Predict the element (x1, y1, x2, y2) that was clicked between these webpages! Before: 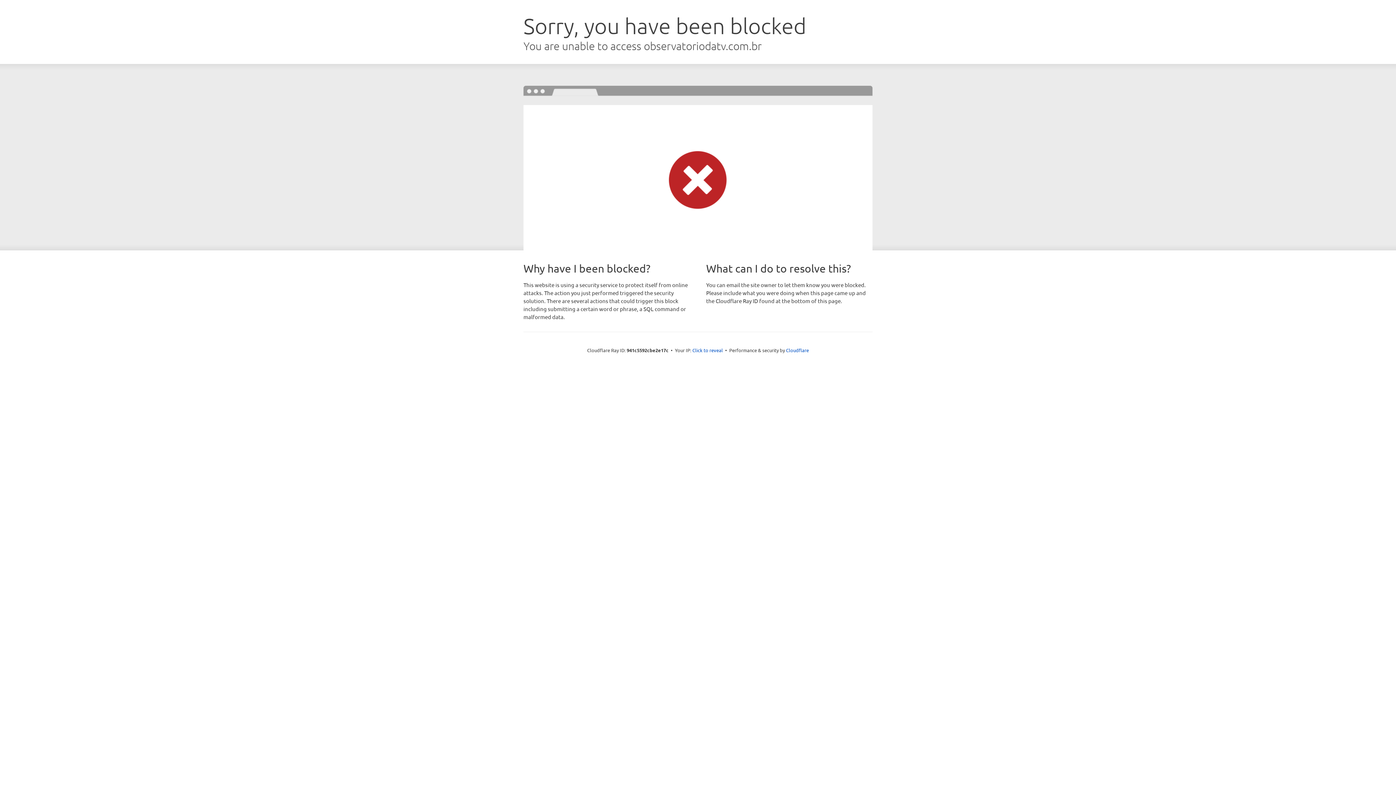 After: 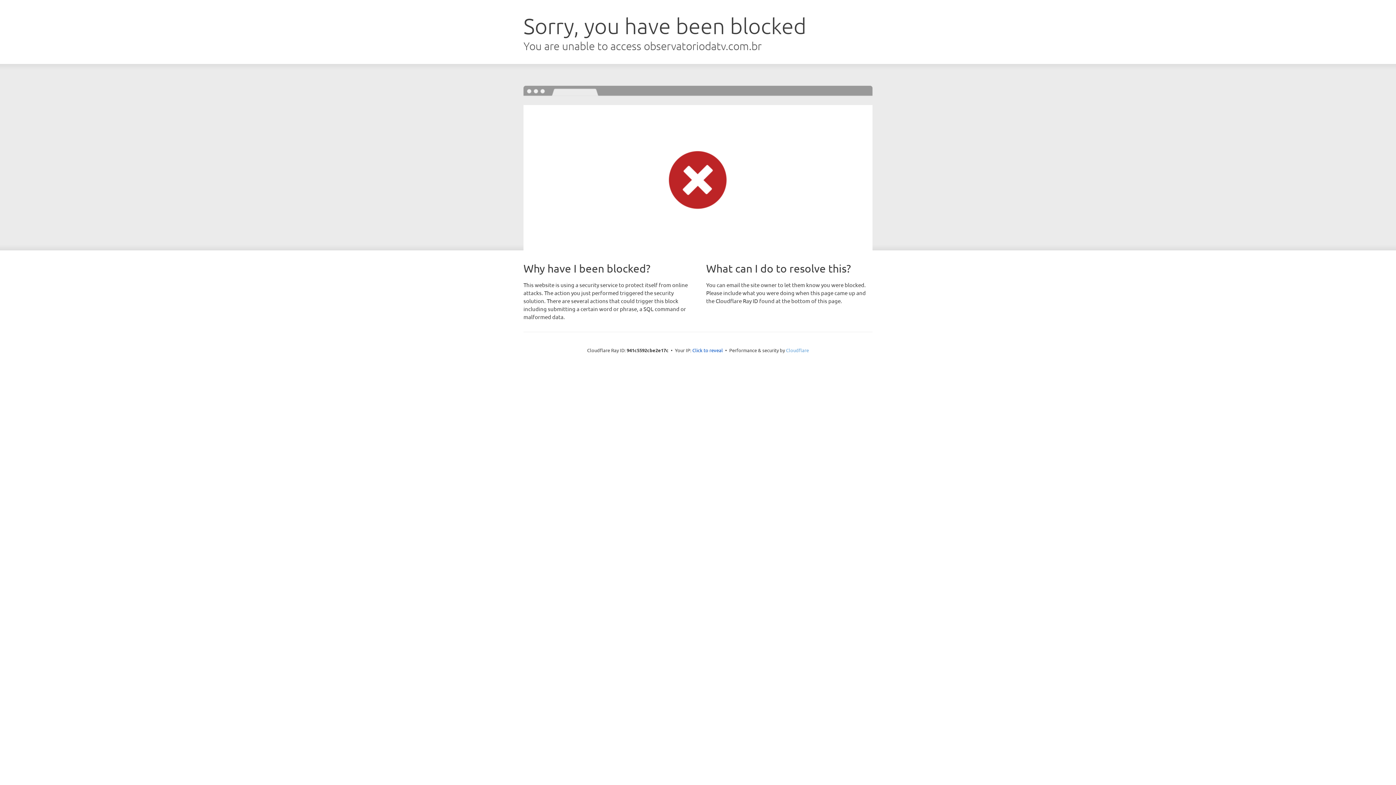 Action: bbox: (786, 347, 809, 353) label: Cloudflare